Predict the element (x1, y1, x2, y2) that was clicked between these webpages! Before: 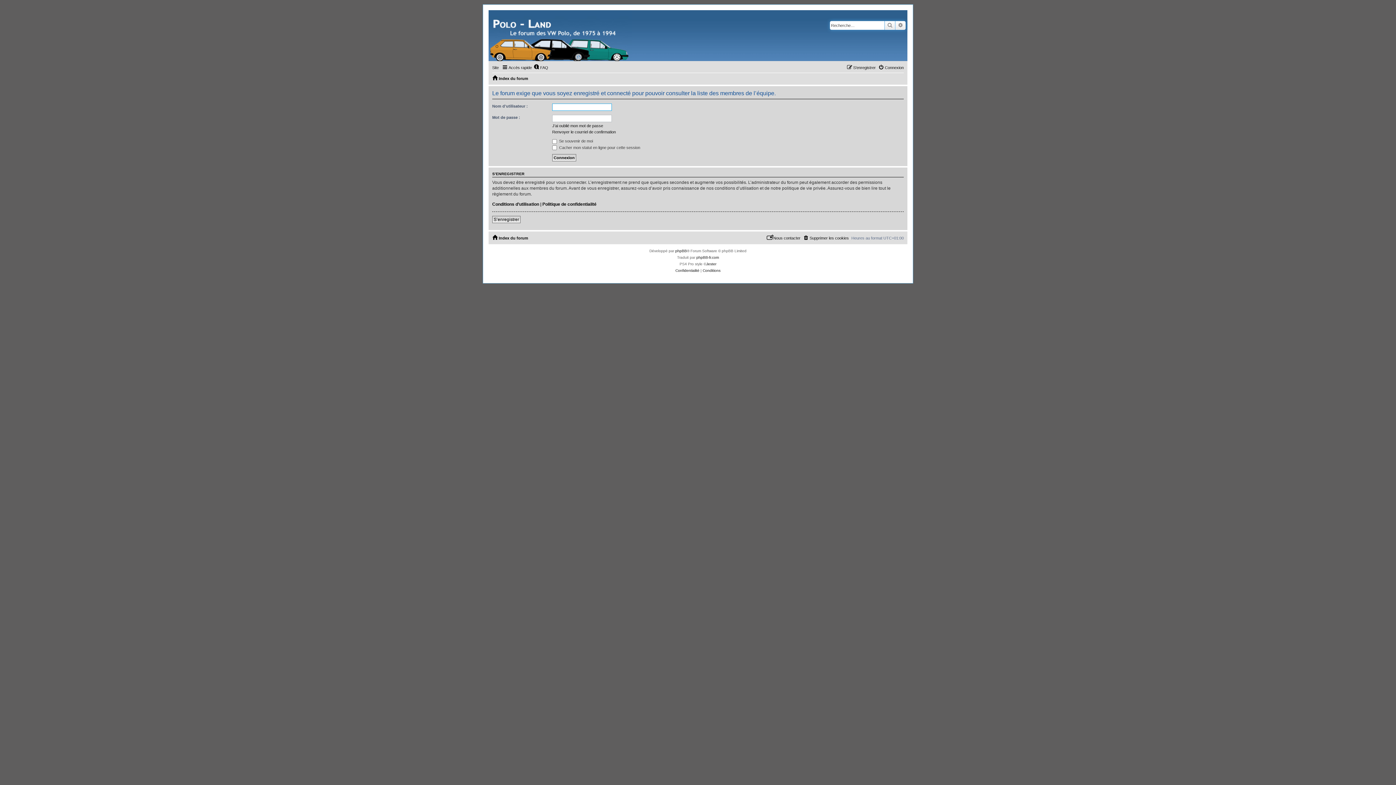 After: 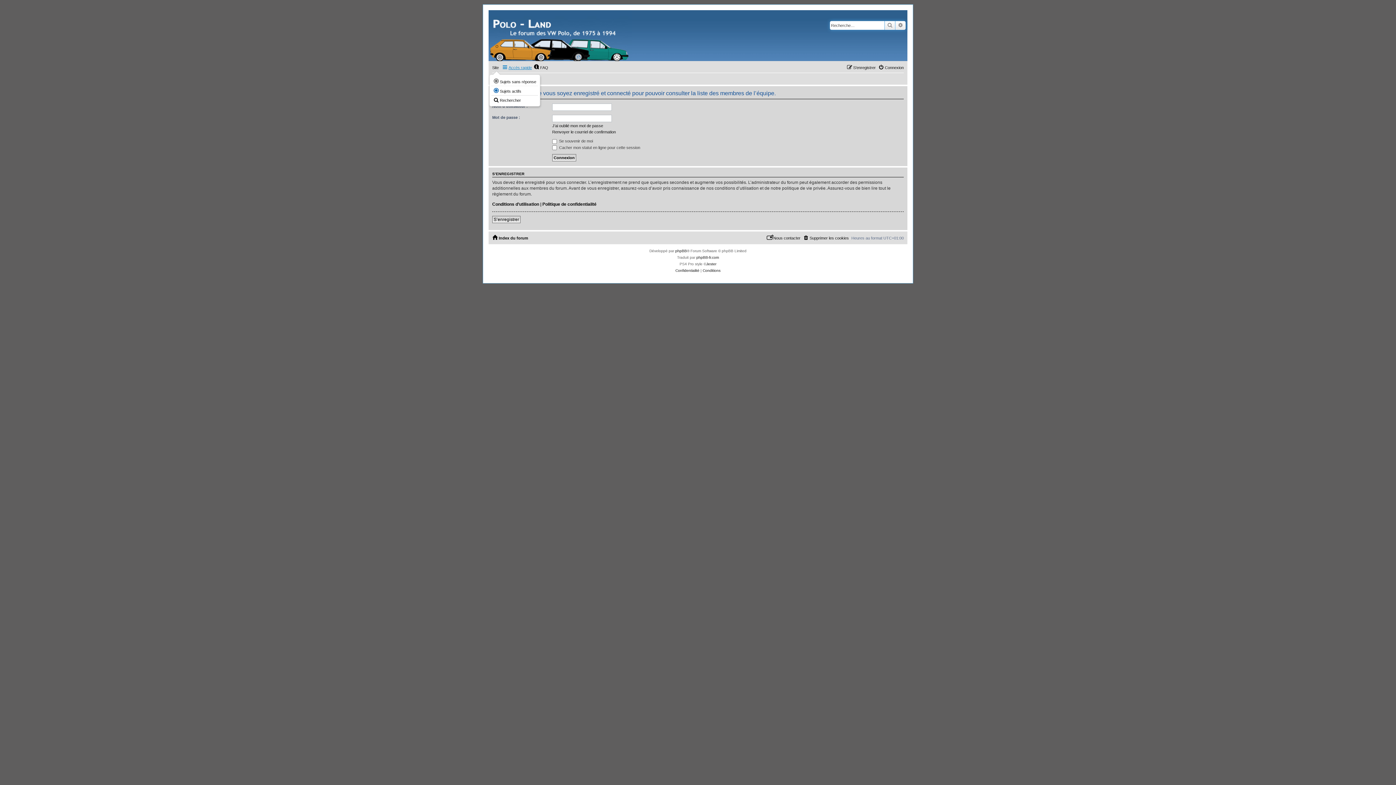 Action: label: Accès rapide bbox: (502, 63, 532, 72)